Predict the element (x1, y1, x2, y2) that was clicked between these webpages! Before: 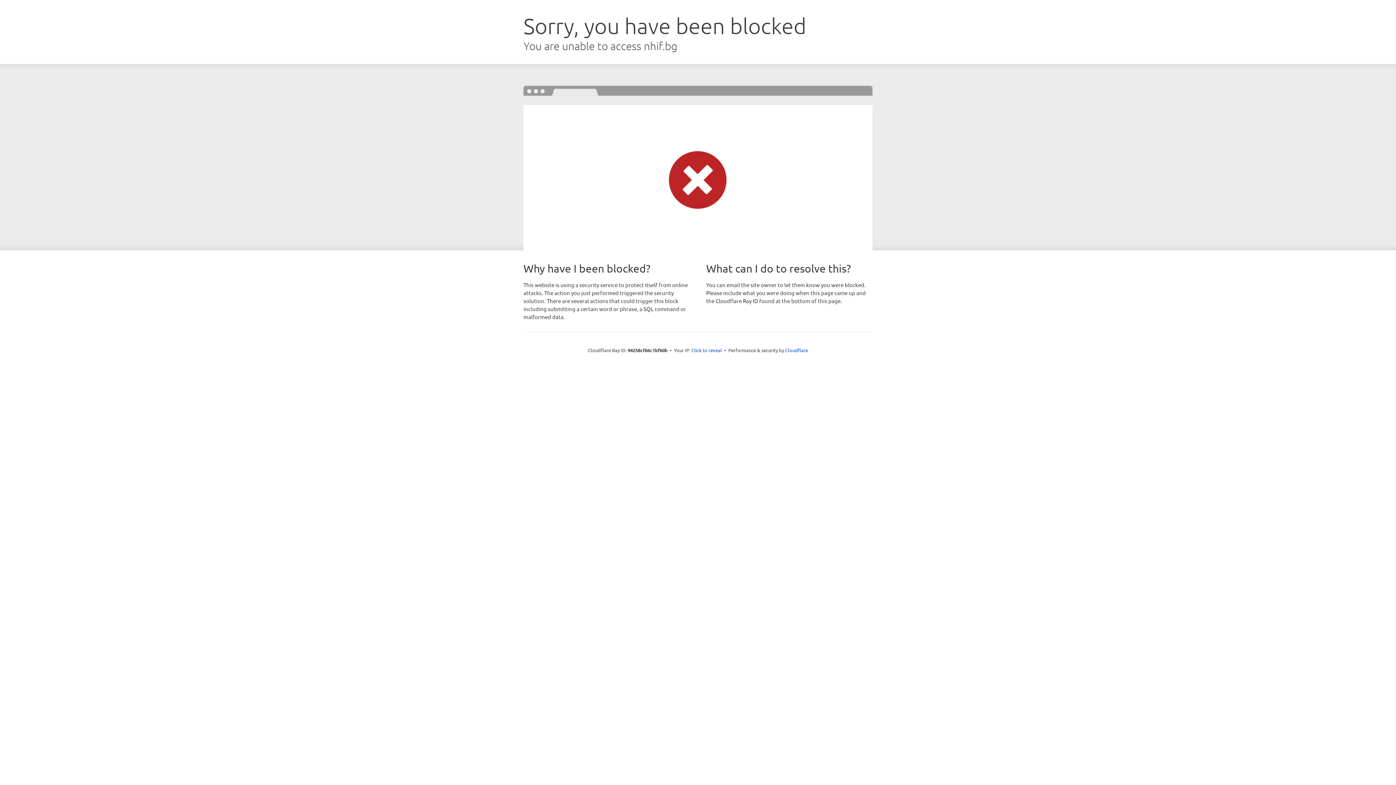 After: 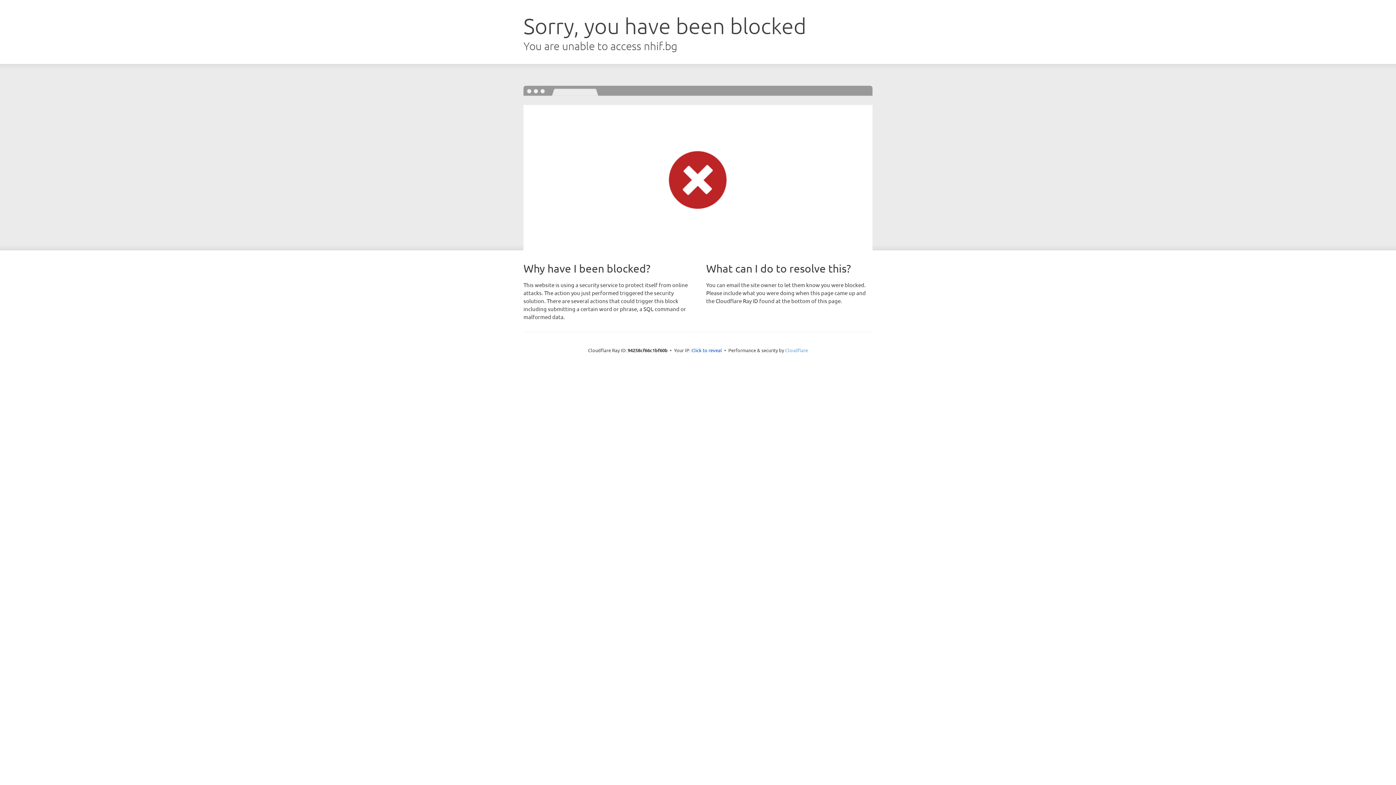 Action: label: Cloudflare bbox: (785, 347, 808, 353)